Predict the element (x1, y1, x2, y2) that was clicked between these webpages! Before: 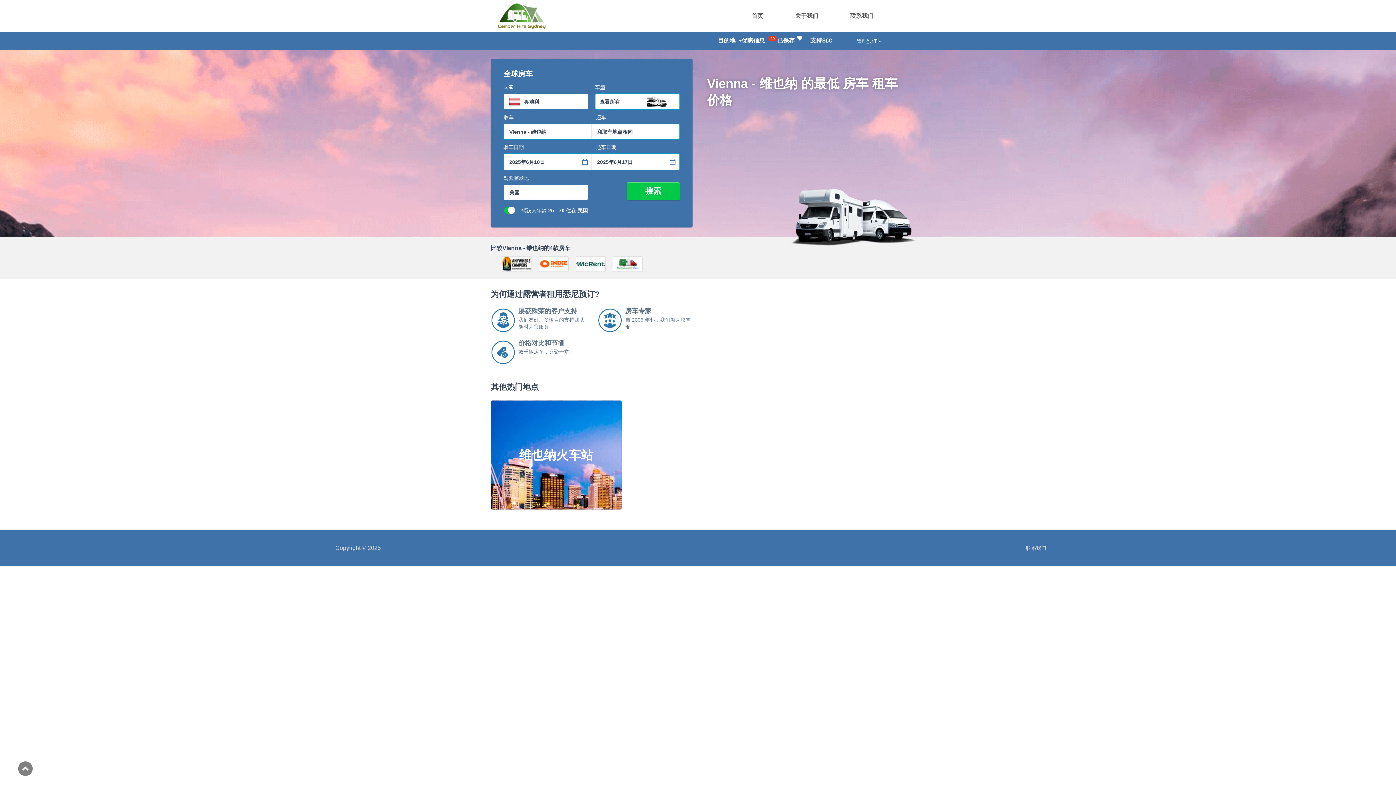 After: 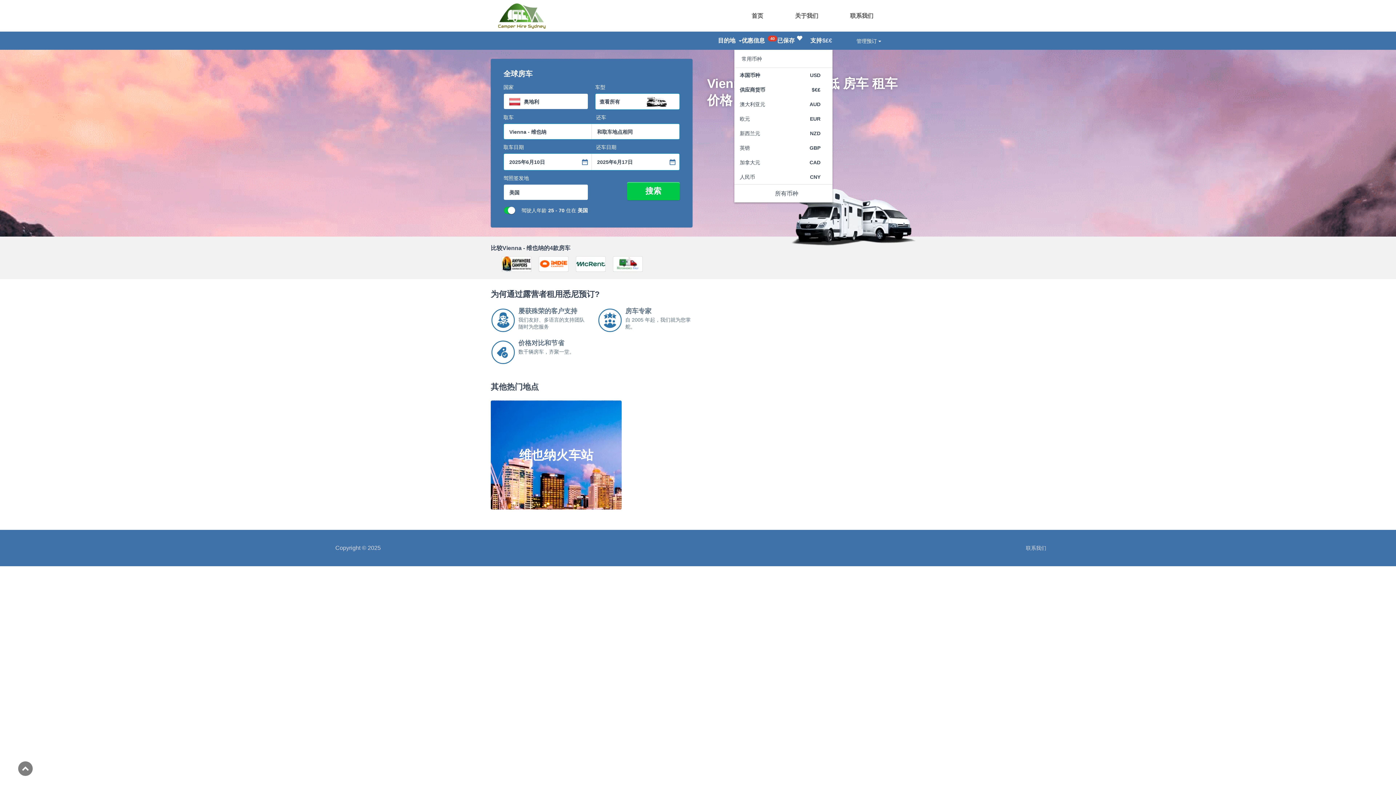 Action: bbox: (822, 31, 832, 49) label: $₤€